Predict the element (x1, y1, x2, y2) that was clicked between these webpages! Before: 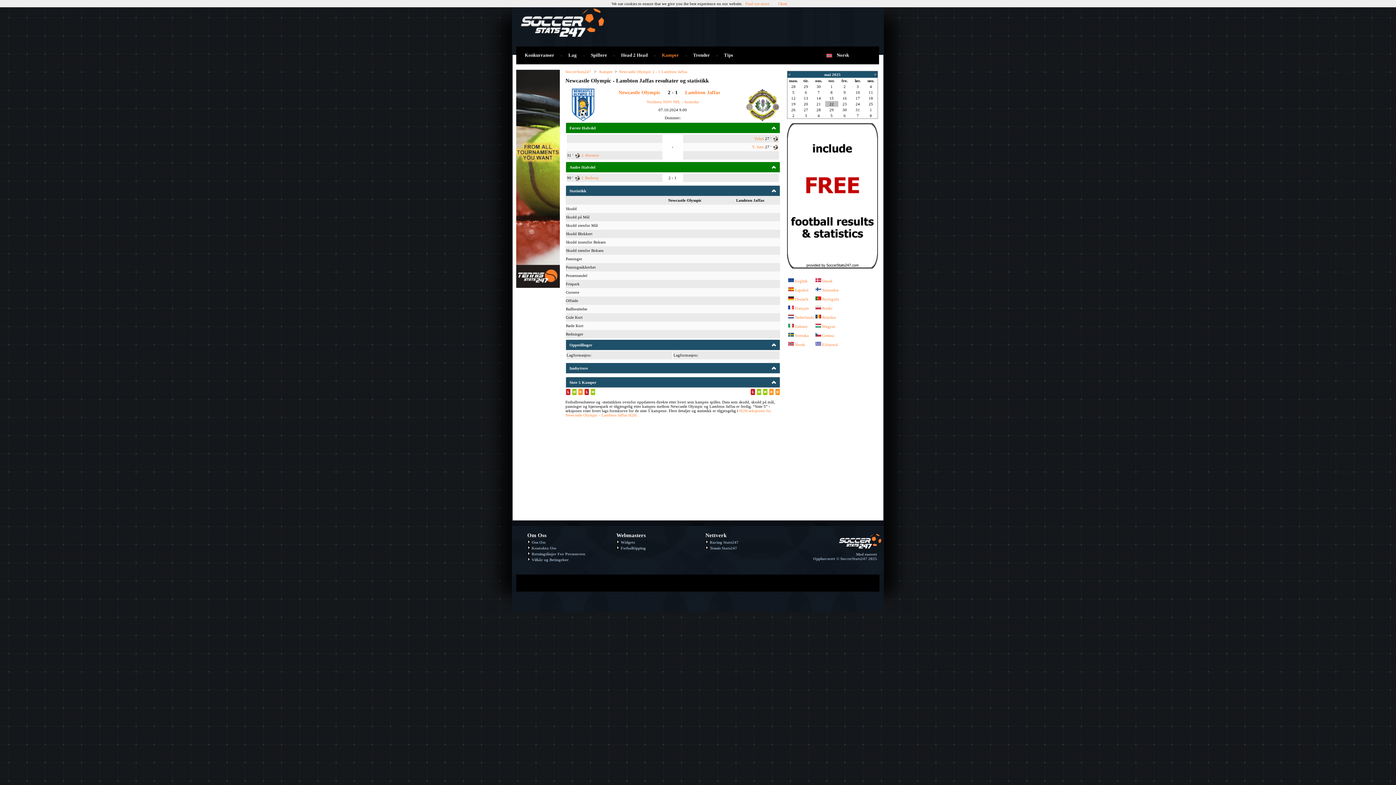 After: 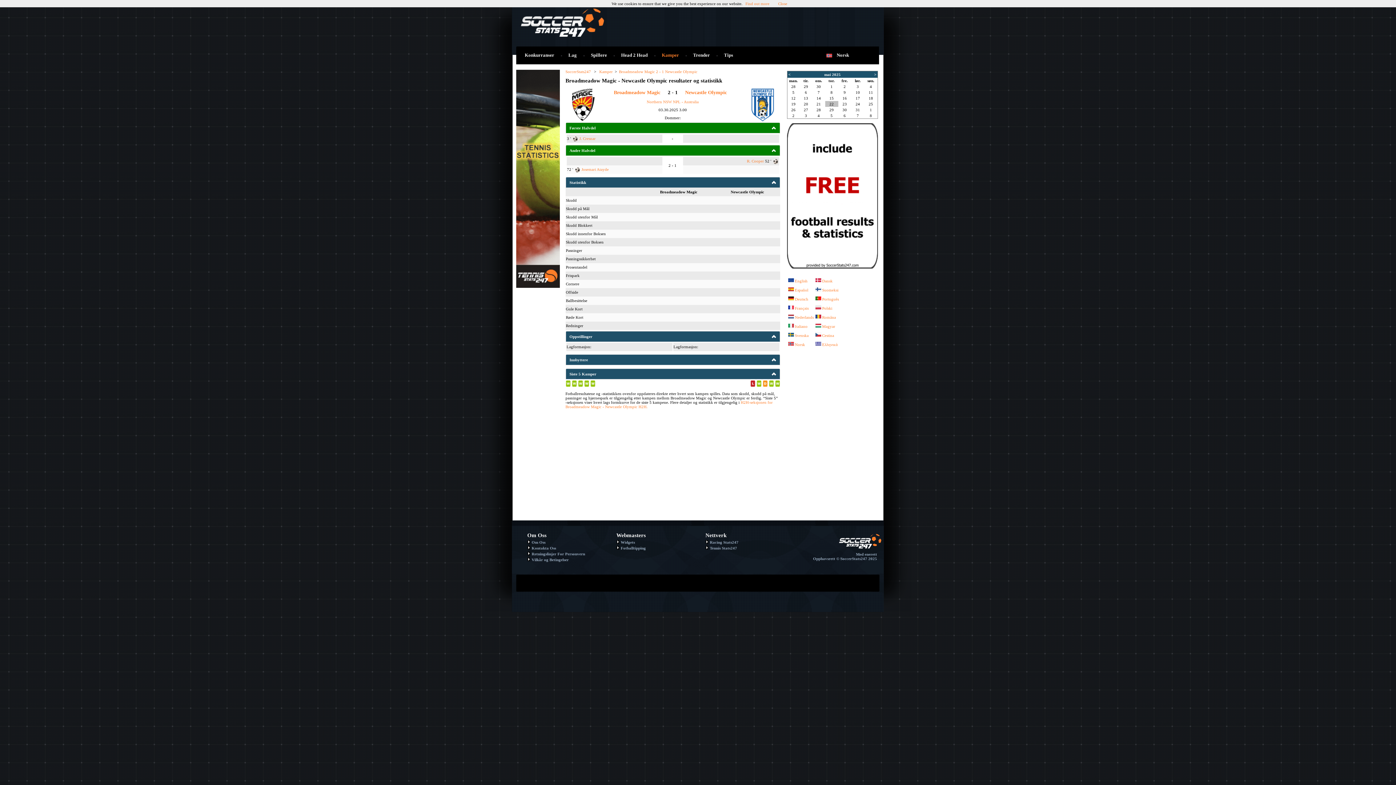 Action: bbox: (584, 391, 589, 396)